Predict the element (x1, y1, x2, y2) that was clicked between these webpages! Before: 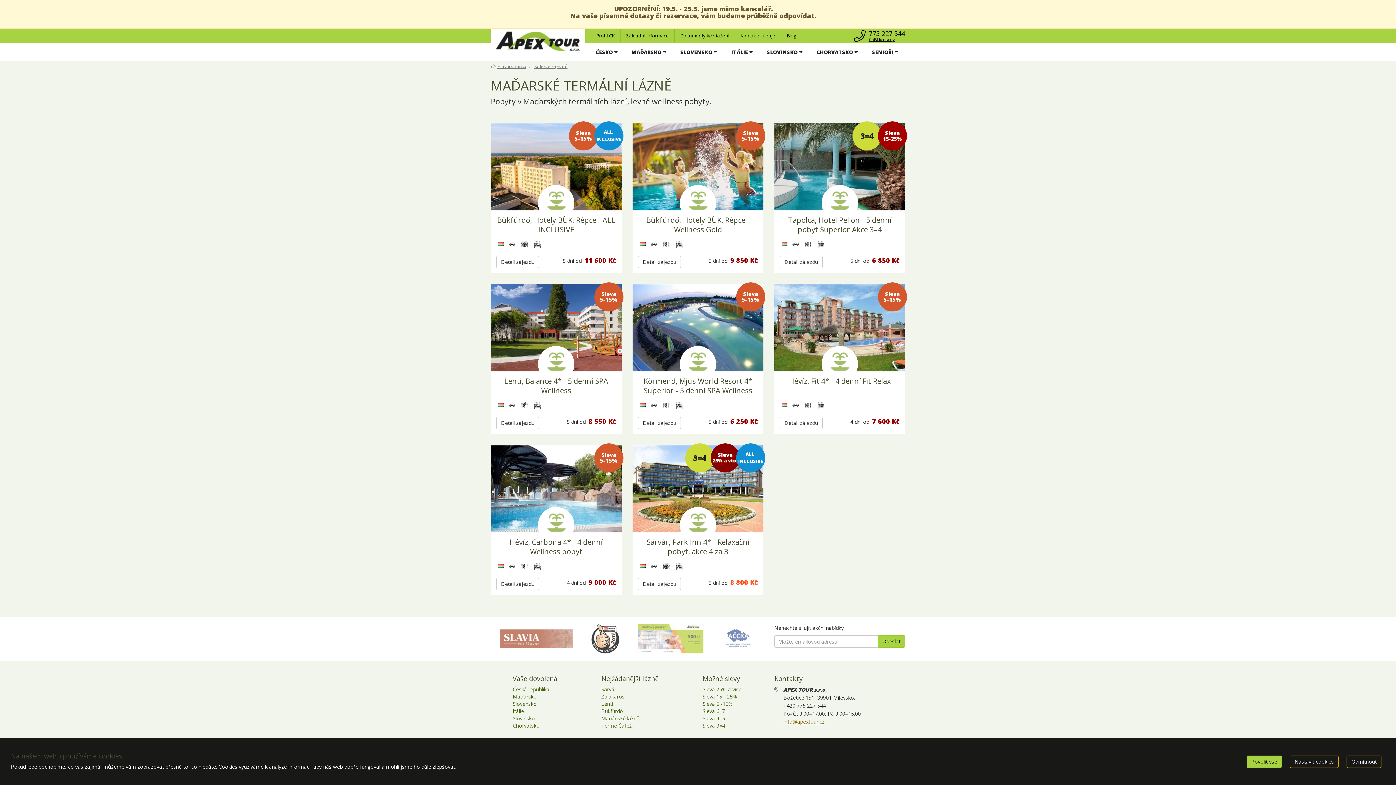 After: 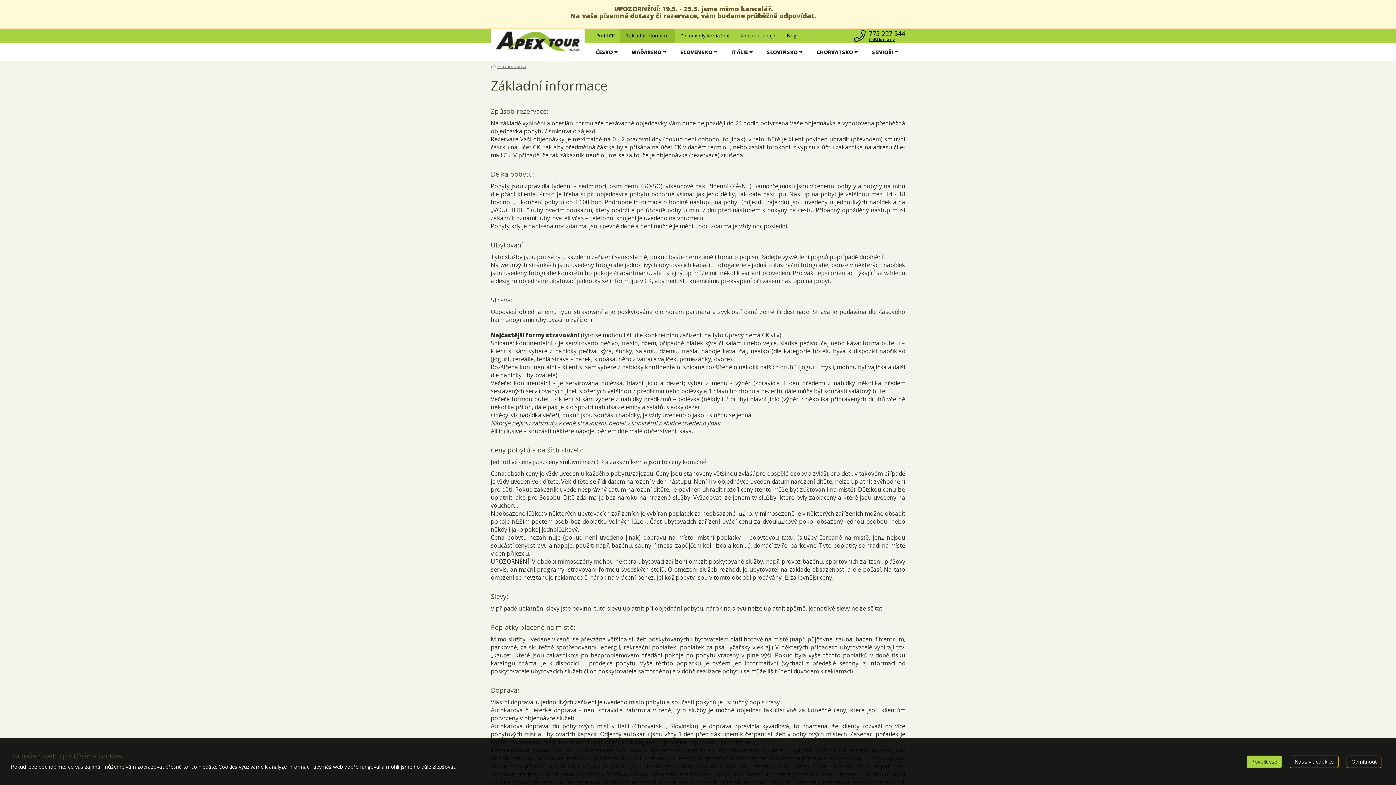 Action: bbox: (620, 28, 674, 42) label: Základní informace